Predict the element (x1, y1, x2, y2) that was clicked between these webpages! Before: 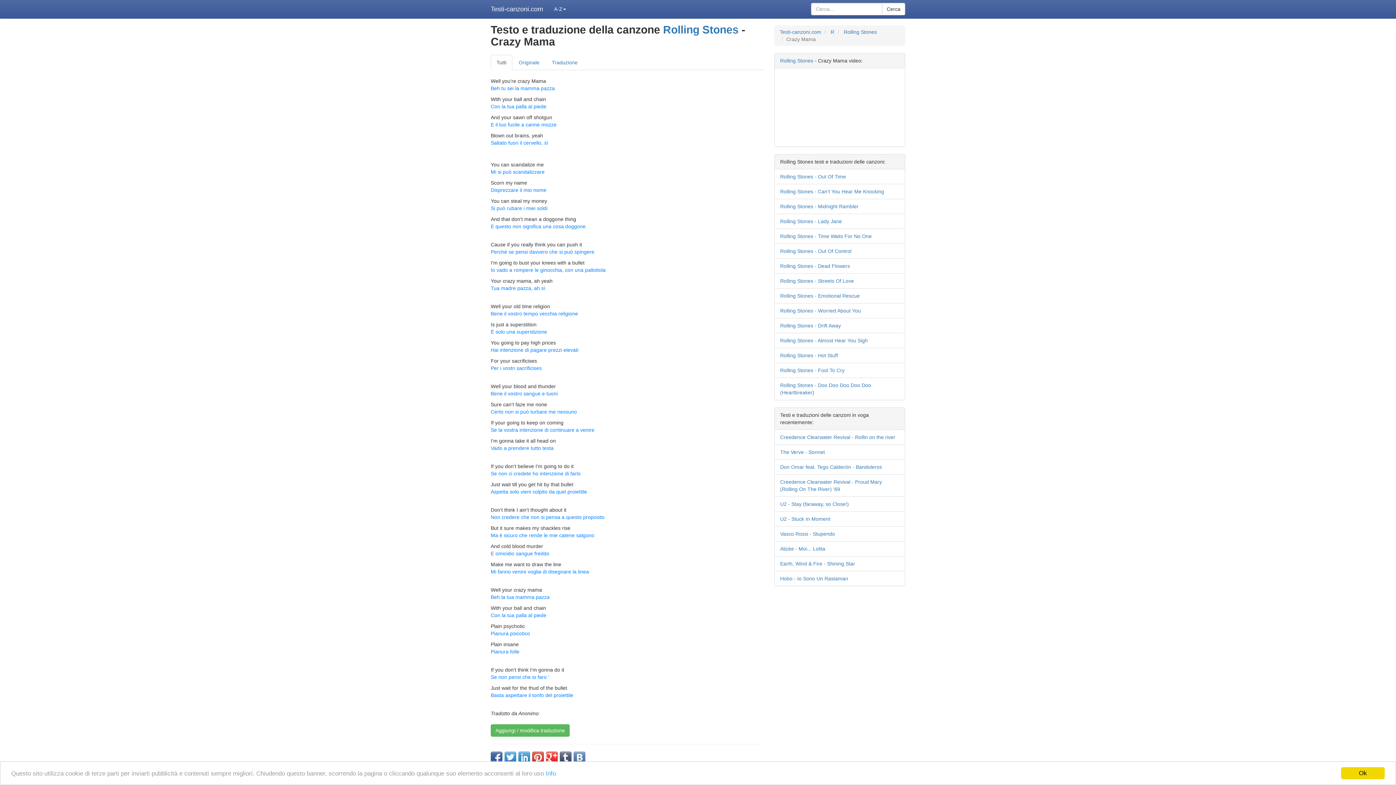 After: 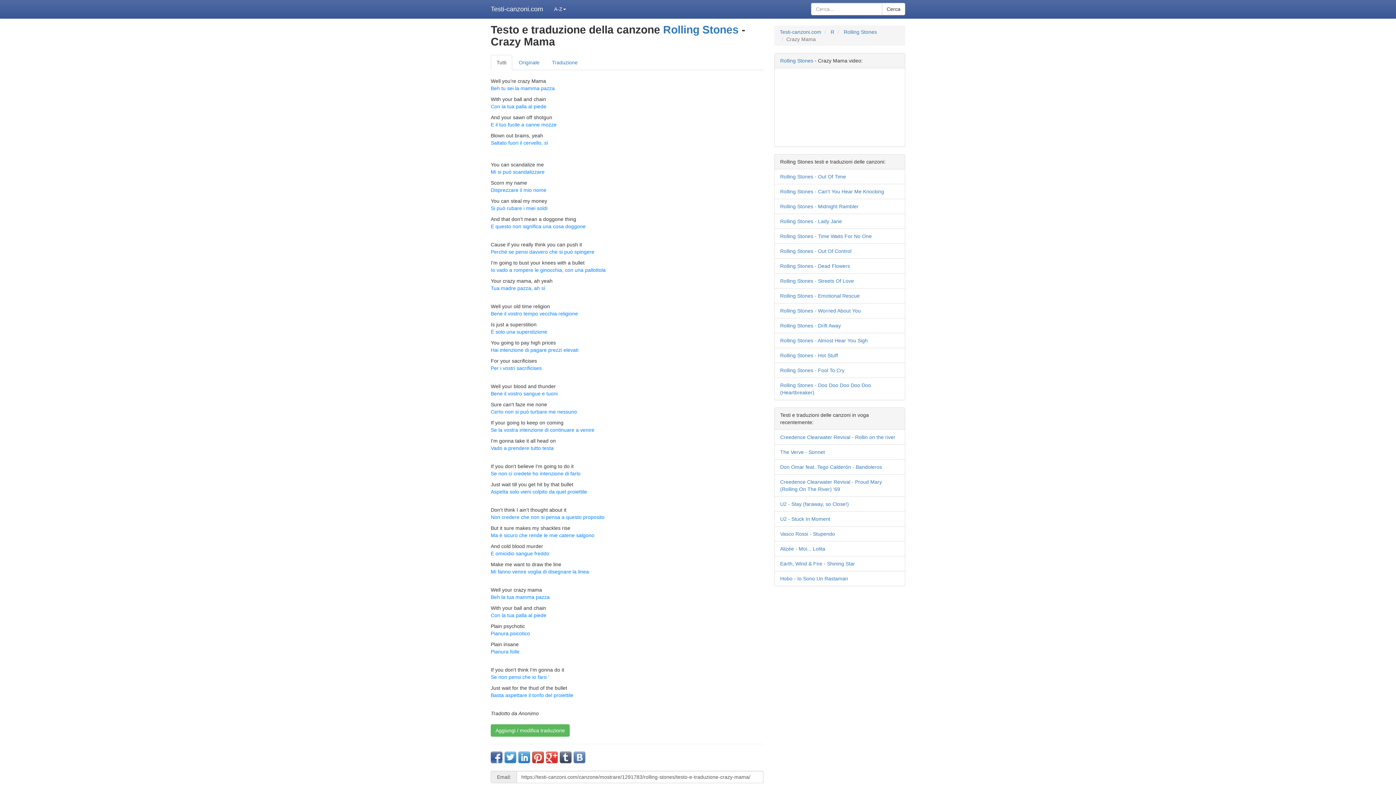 Action: label: Ok bbox: (1341, 767, 1385, 779)